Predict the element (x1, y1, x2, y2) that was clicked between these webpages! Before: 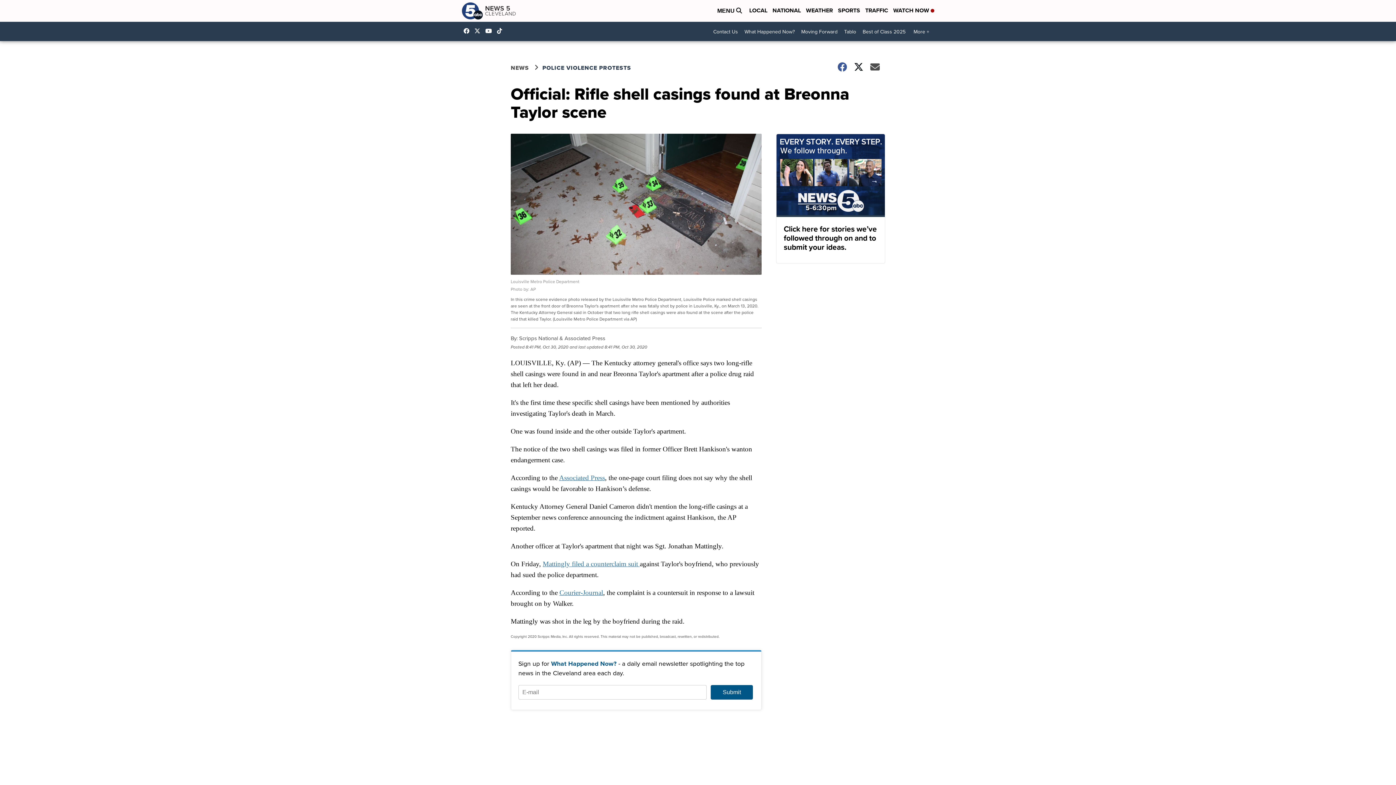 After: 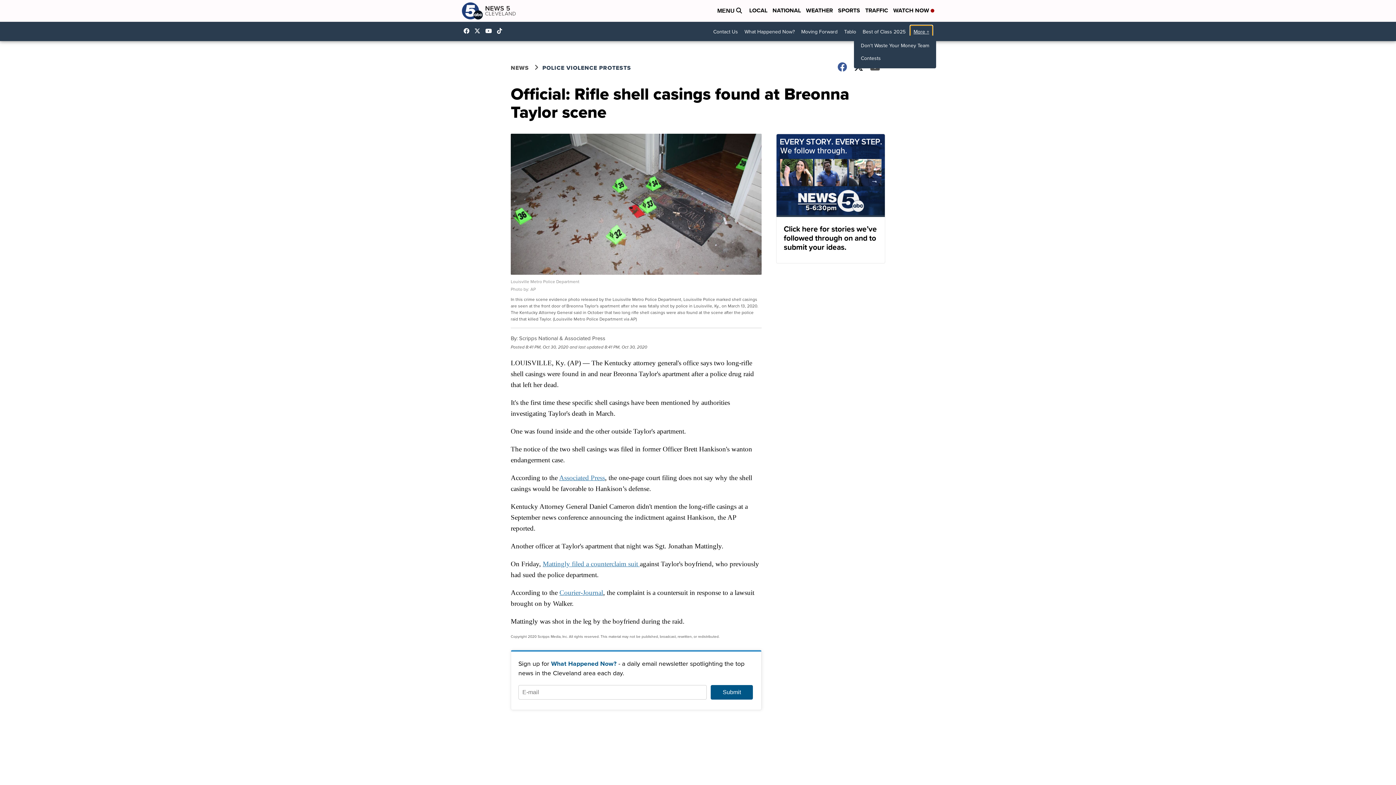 Action: bbox: (910, 25, 932, 38) label: More +